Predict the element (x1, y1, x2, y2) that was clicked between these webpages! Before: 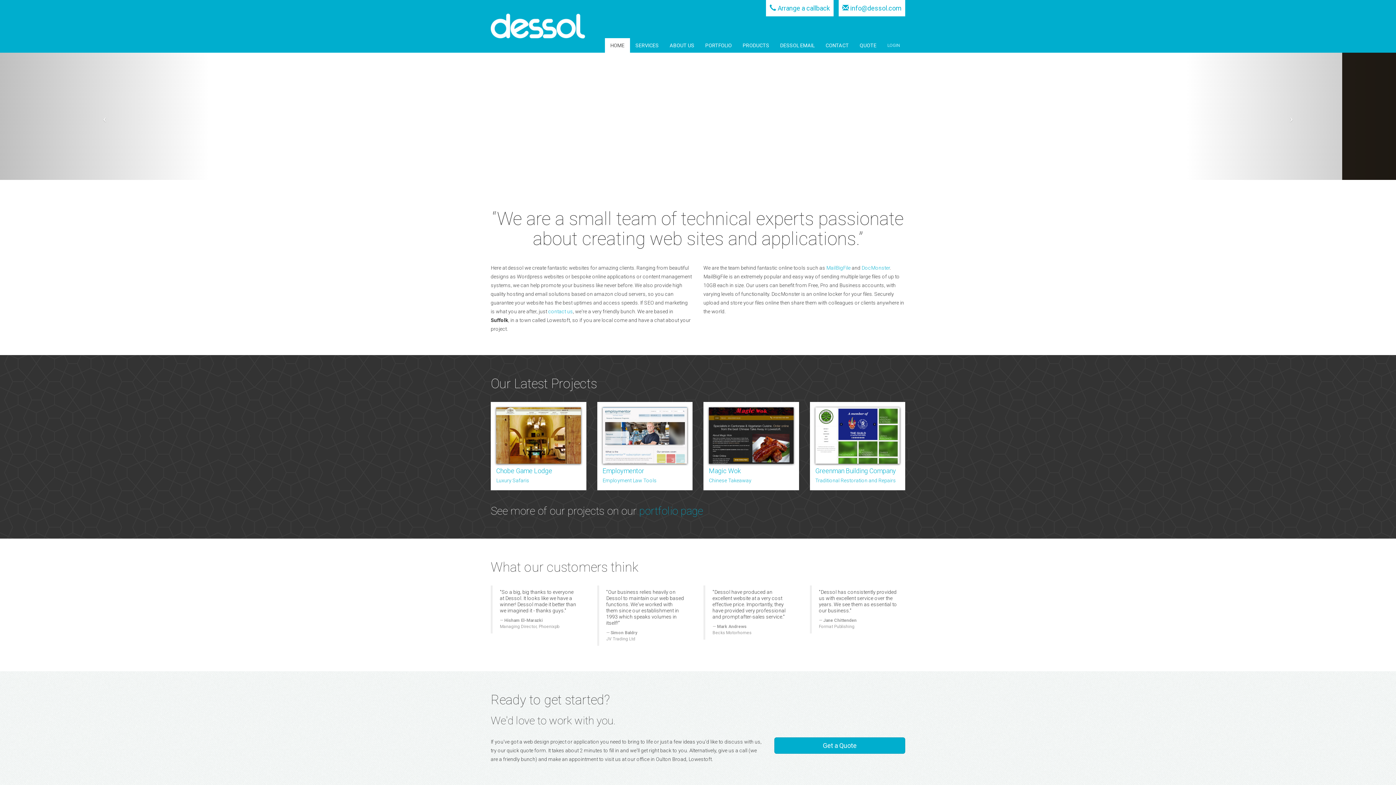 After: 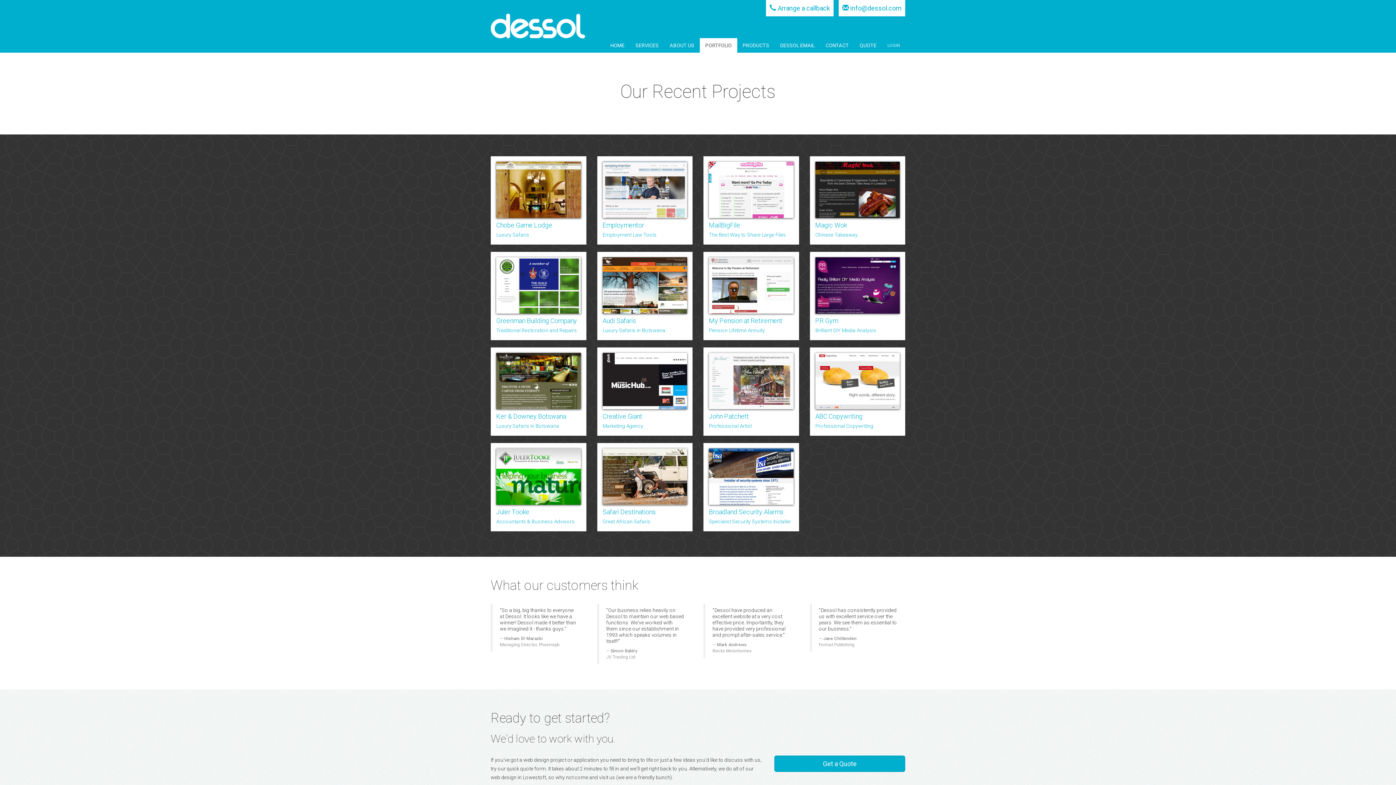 Action: label: PORTFOLIO bbox: (700, 38, 737, 52)